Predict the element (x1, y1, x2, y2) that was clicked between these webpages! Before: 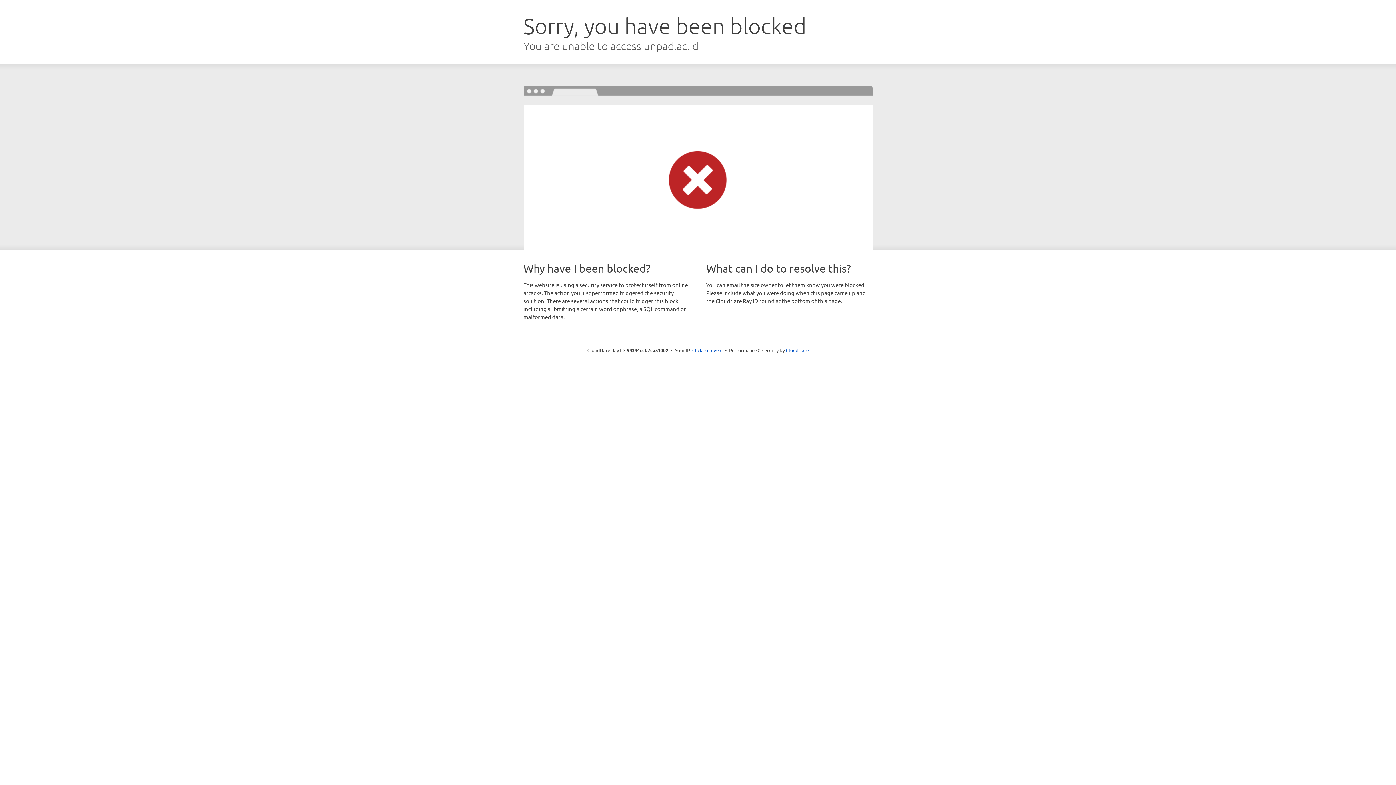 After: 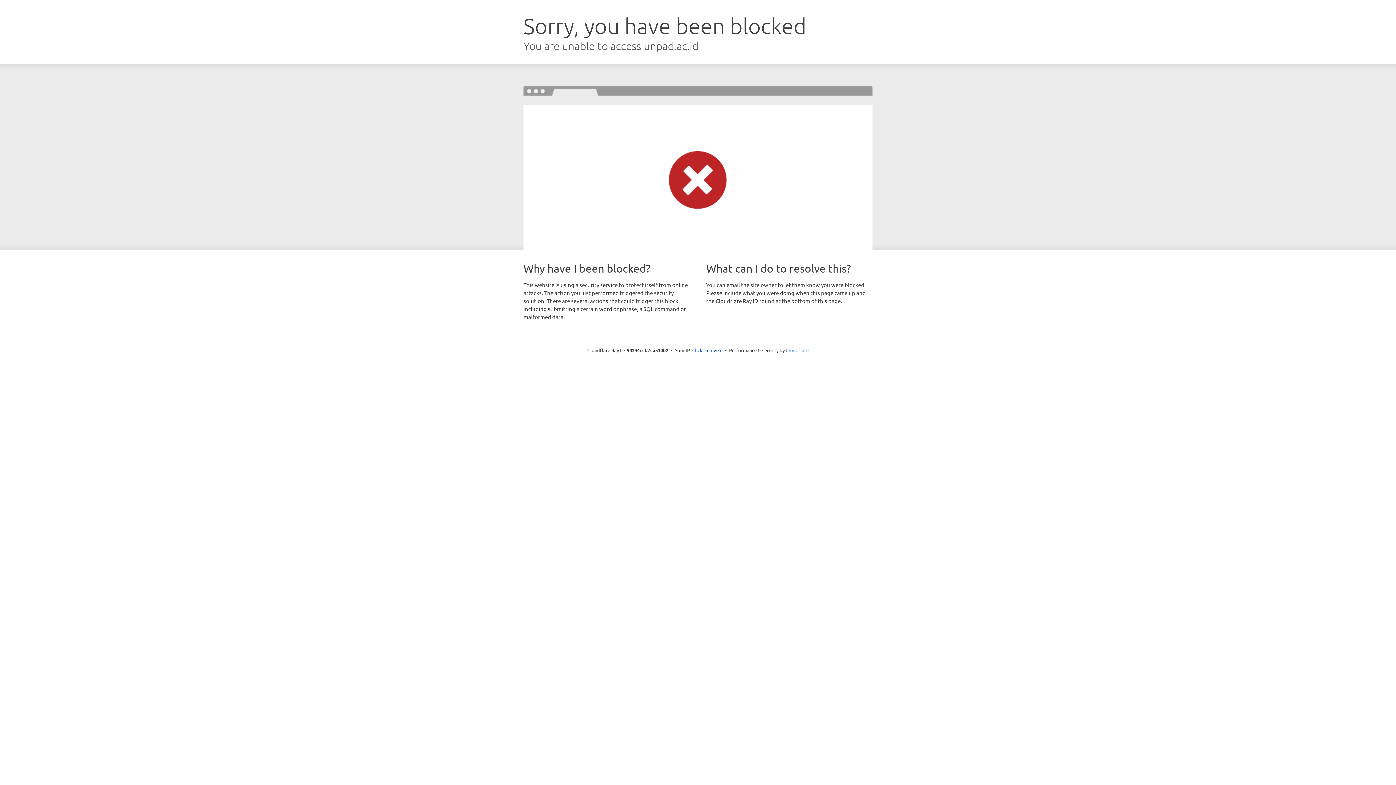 Action: label: Cloudflare bbox: (786, 347, 808, 353)